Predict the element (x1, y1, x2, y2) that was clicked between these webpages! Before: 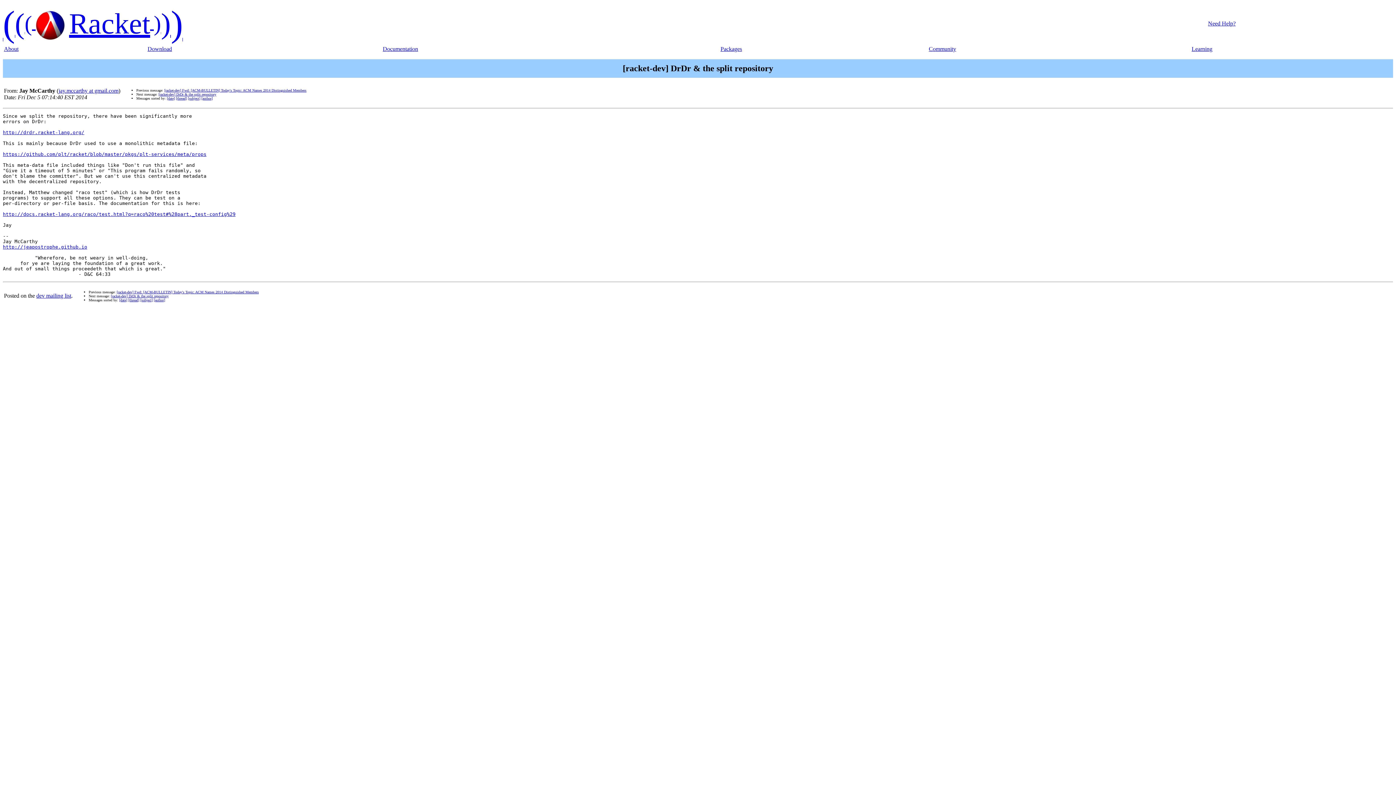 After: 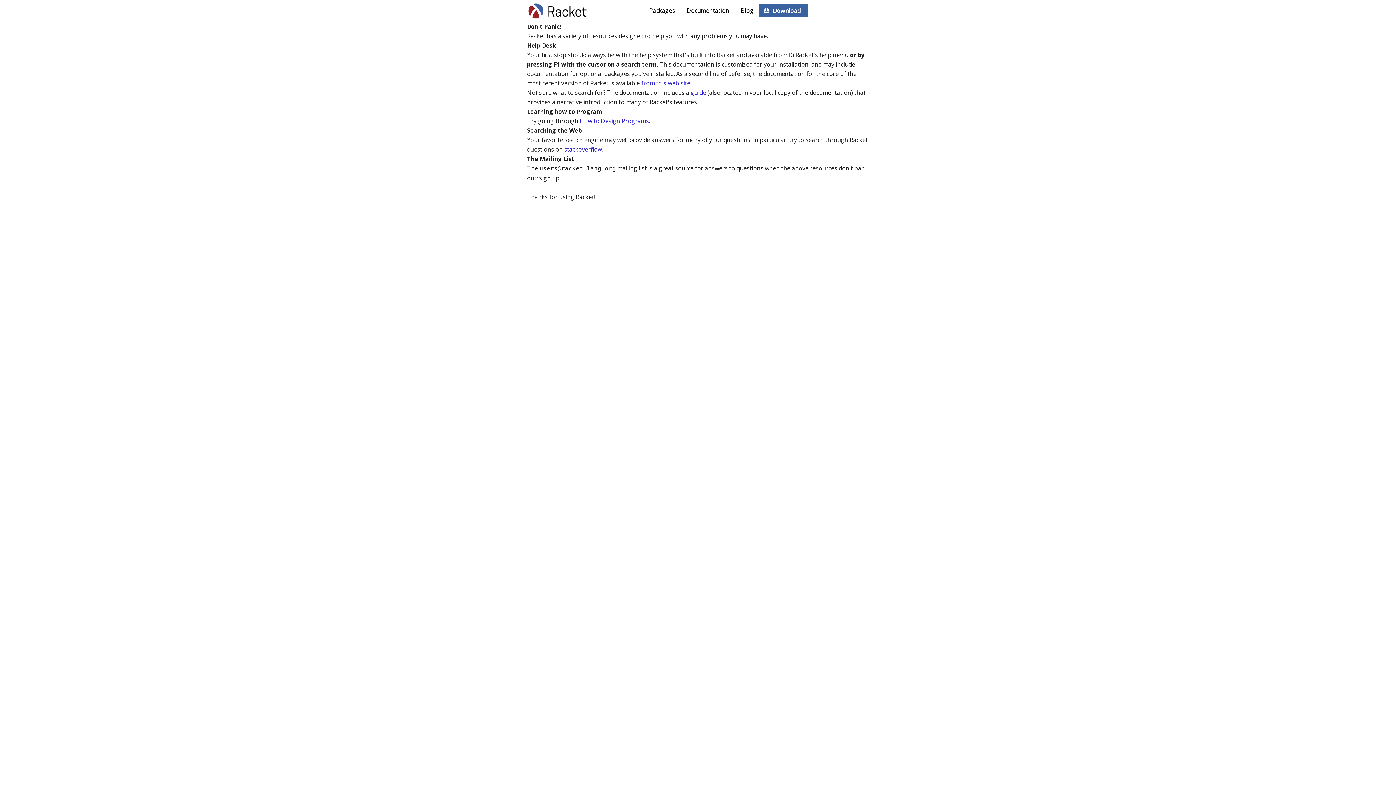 Action: label: Need Help? bbox: (1208, 20, 1236, 26)